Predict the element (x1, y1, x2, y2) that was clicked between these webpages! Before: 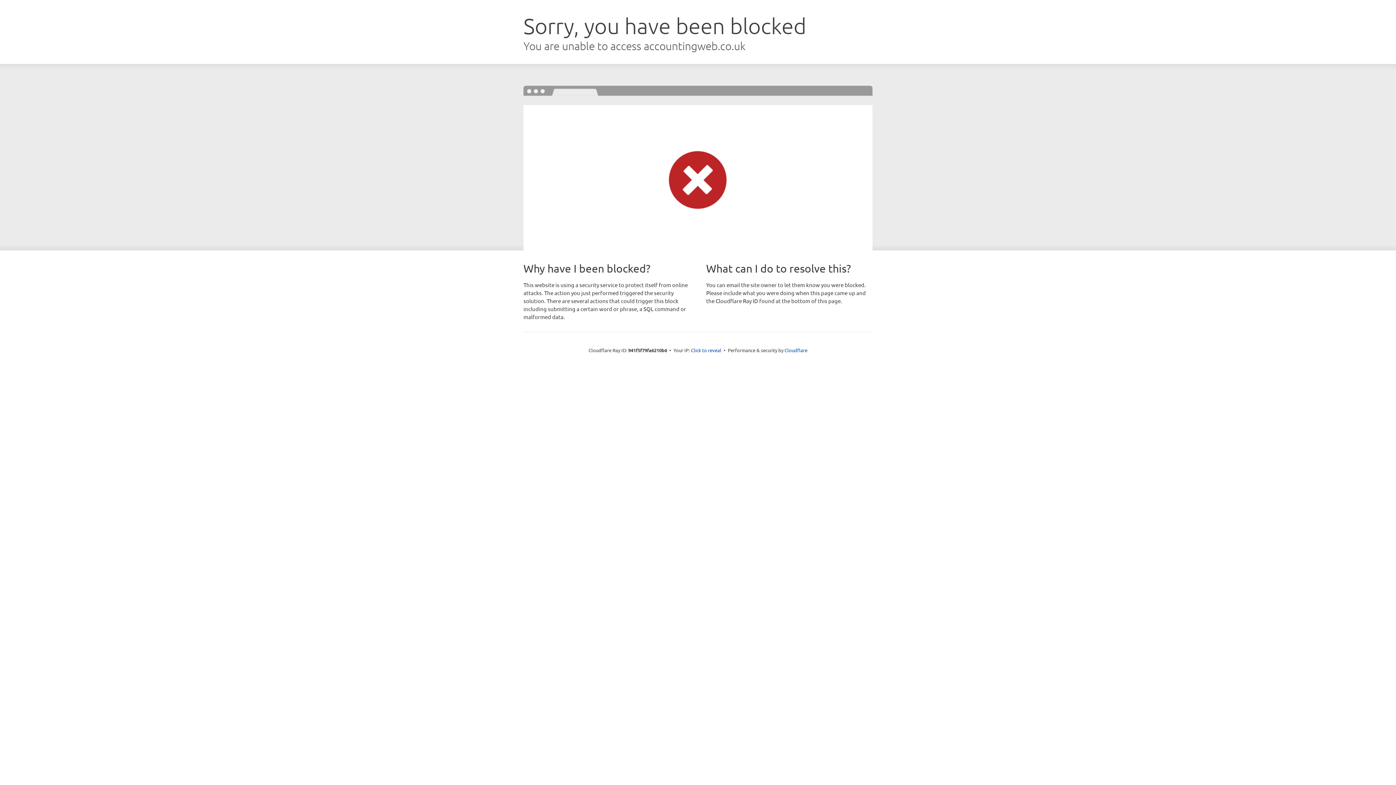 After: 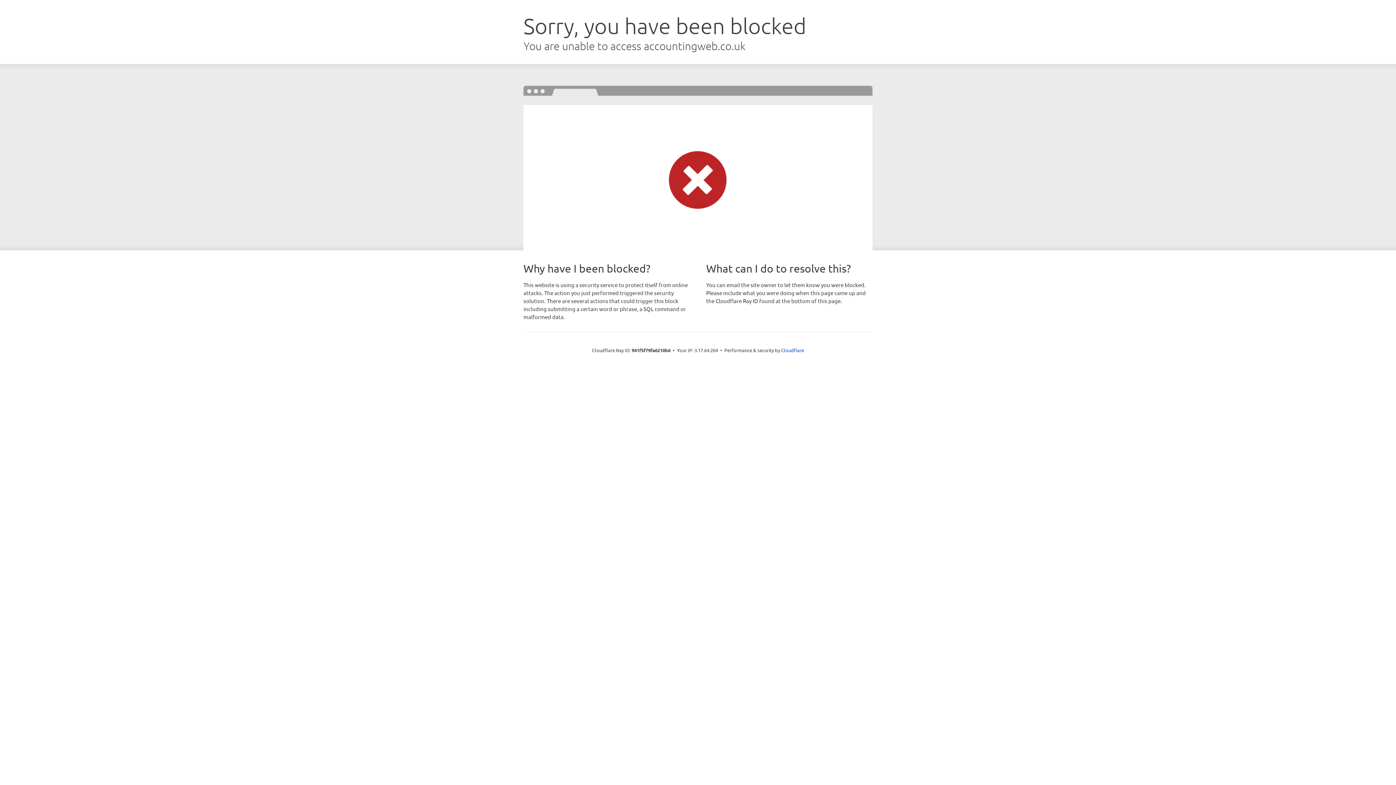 Action: bbox: (691, 346, 721, 353) label: Click to reveal